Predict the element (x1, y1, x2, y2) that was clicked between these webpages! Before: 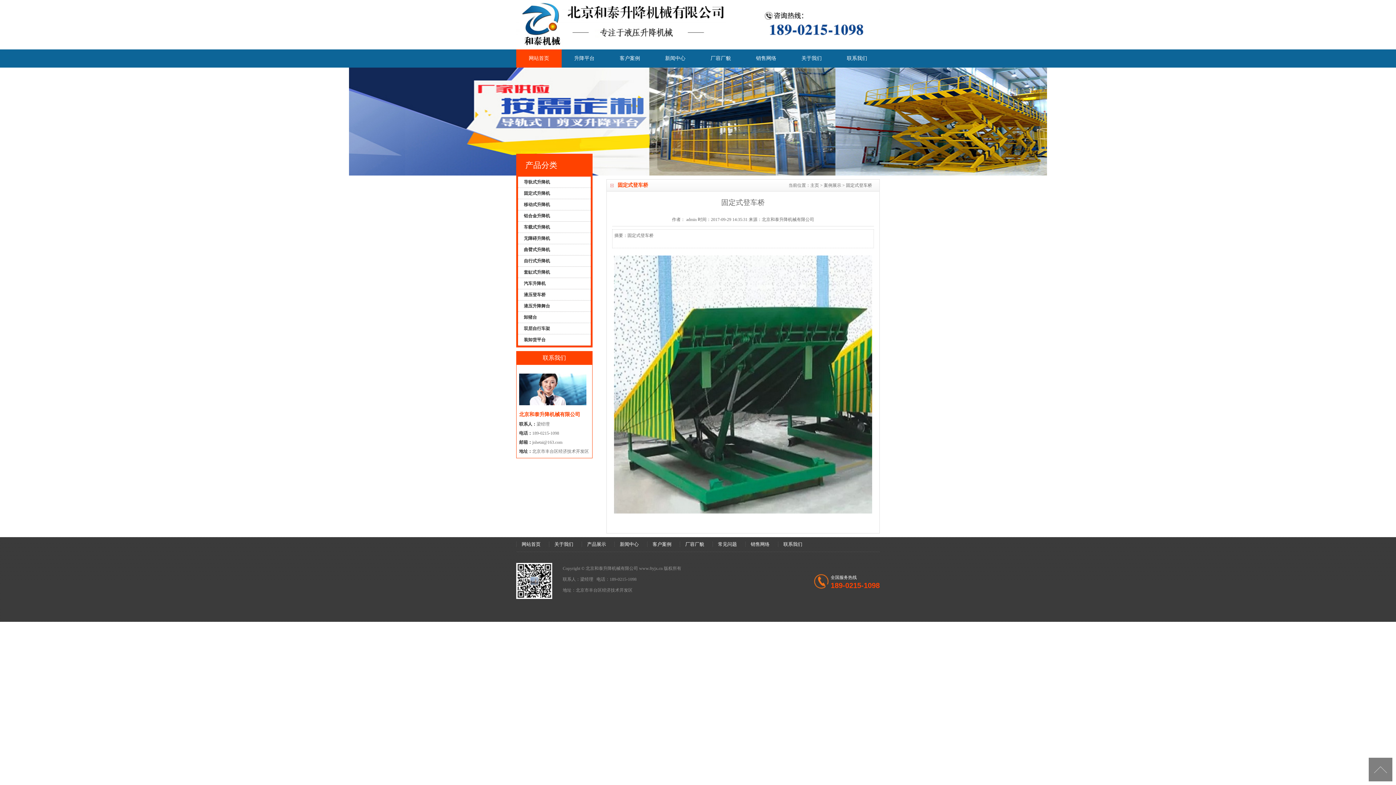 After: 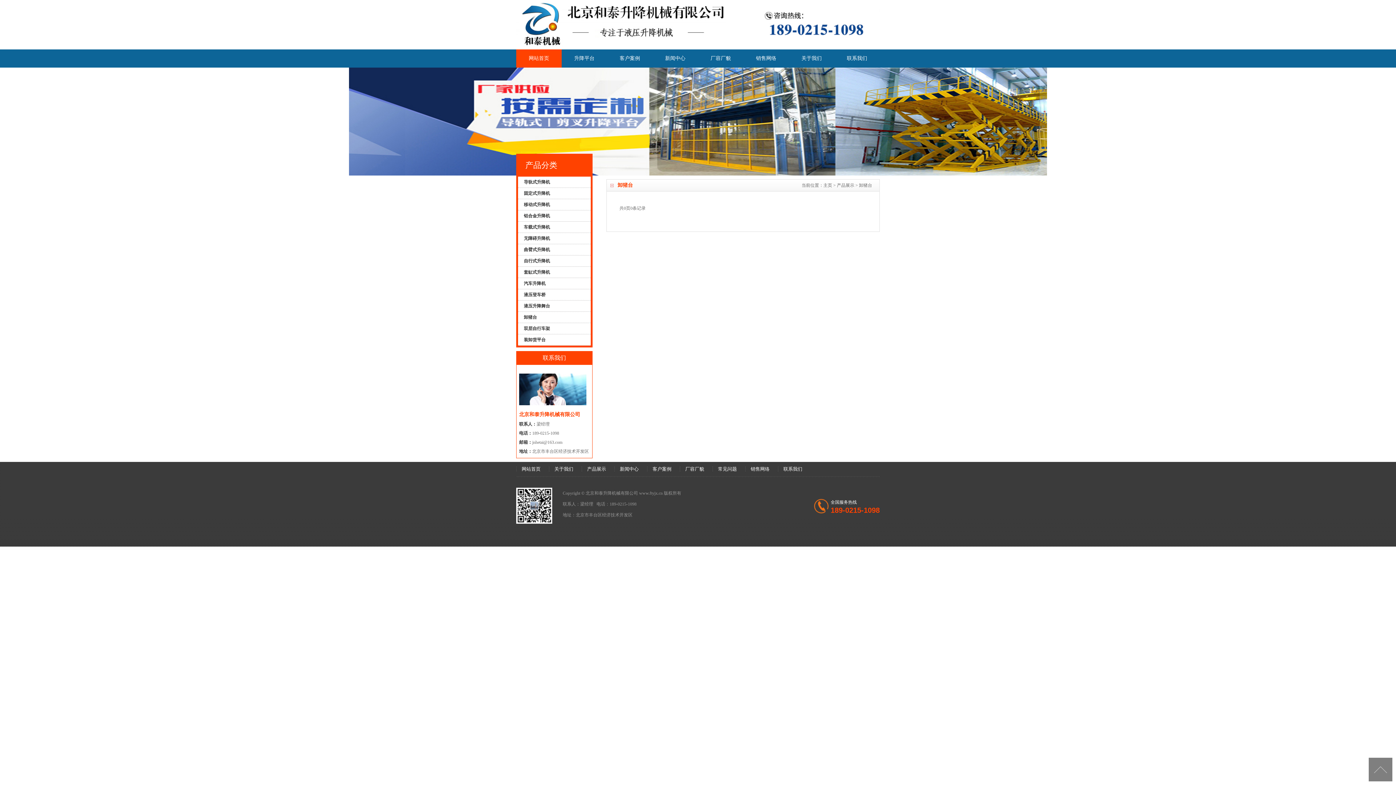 Action: bbox: (524, 314, 537, 320) label: 卸猪台